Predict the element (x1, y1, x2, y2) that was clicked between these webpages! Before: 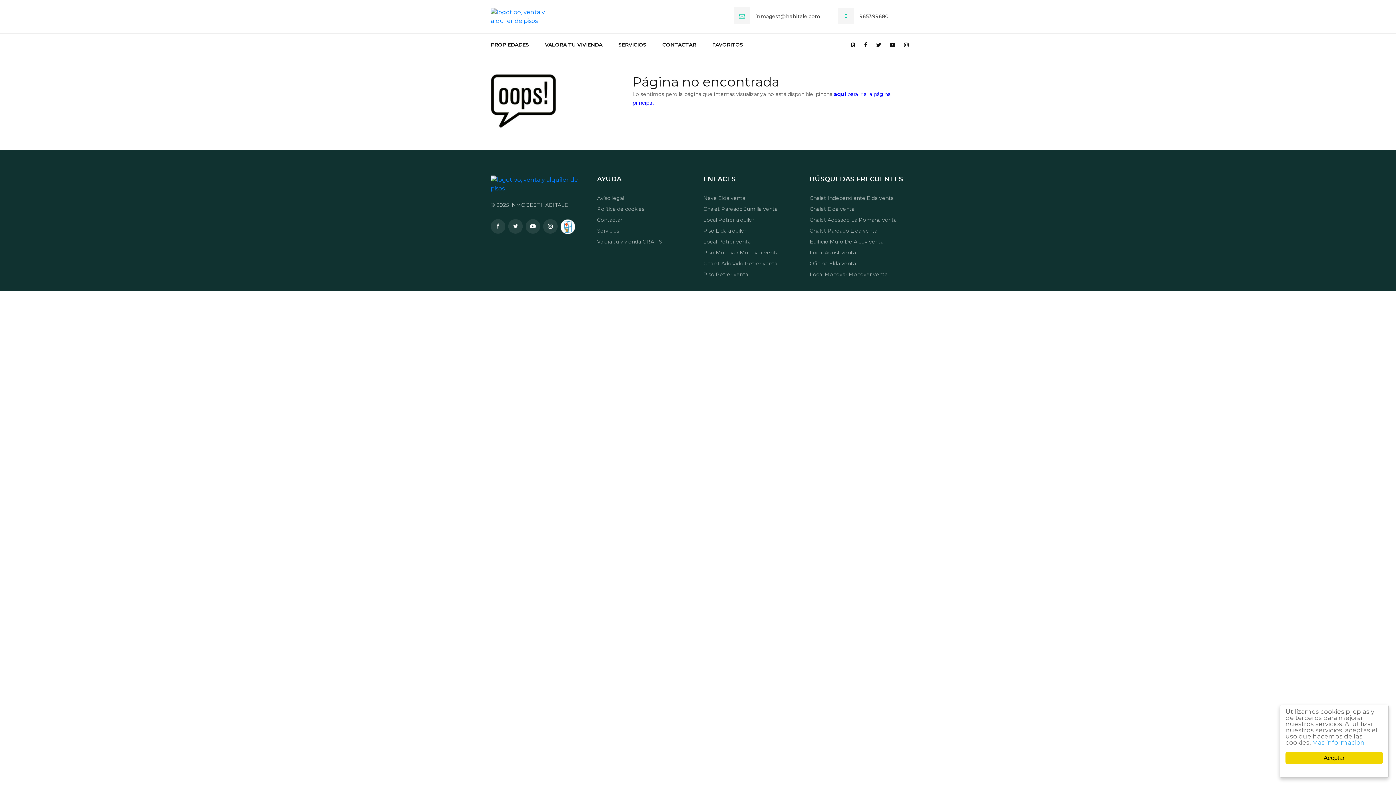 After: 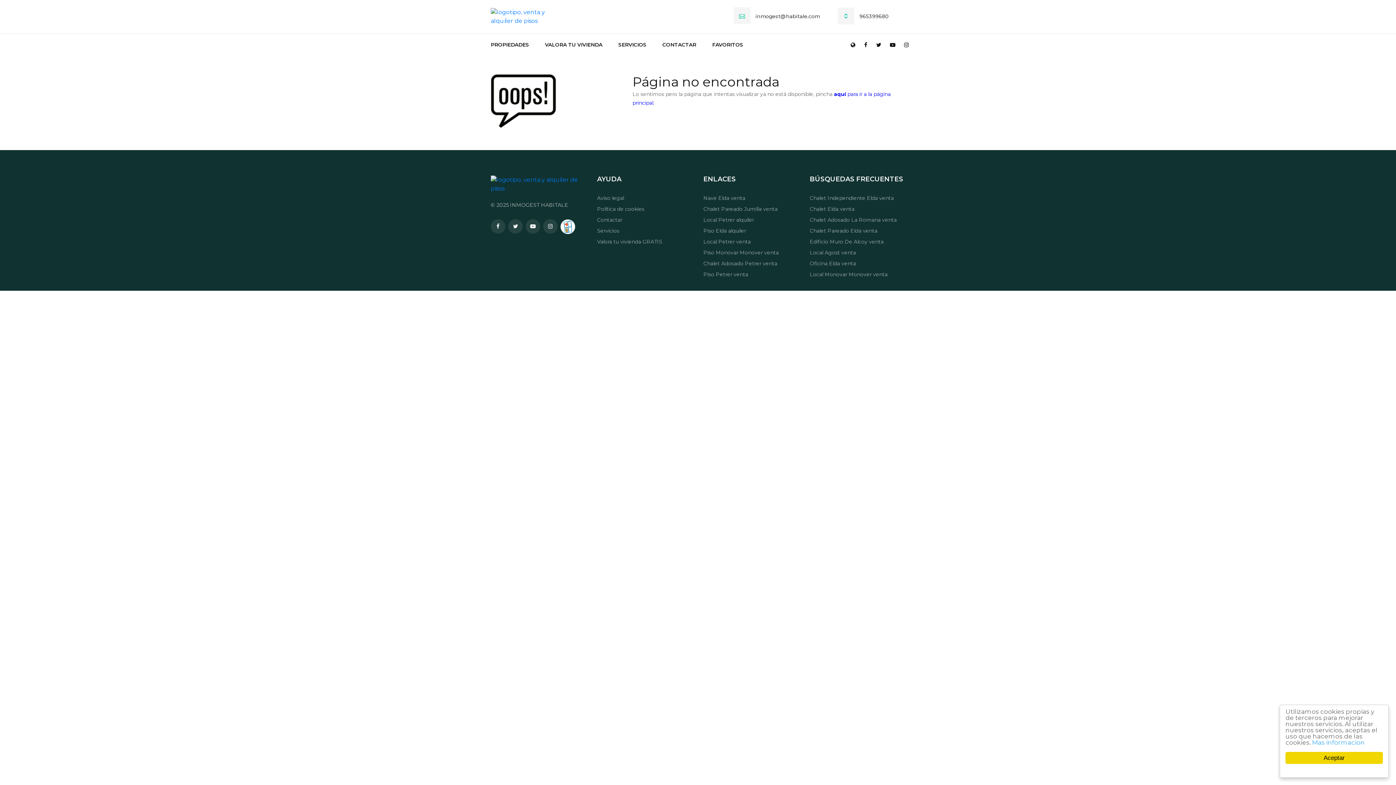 Action: bbox: (890, 41, 895, 49)